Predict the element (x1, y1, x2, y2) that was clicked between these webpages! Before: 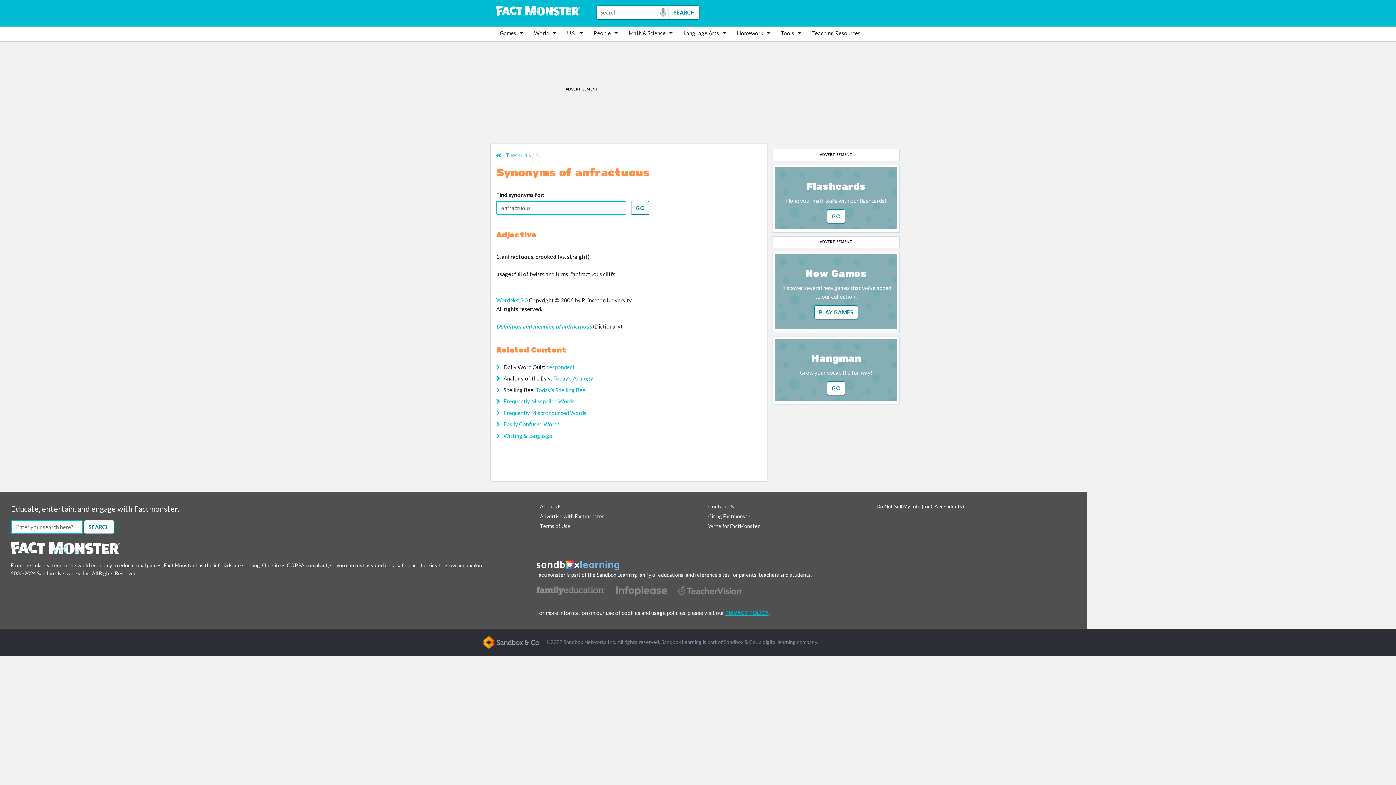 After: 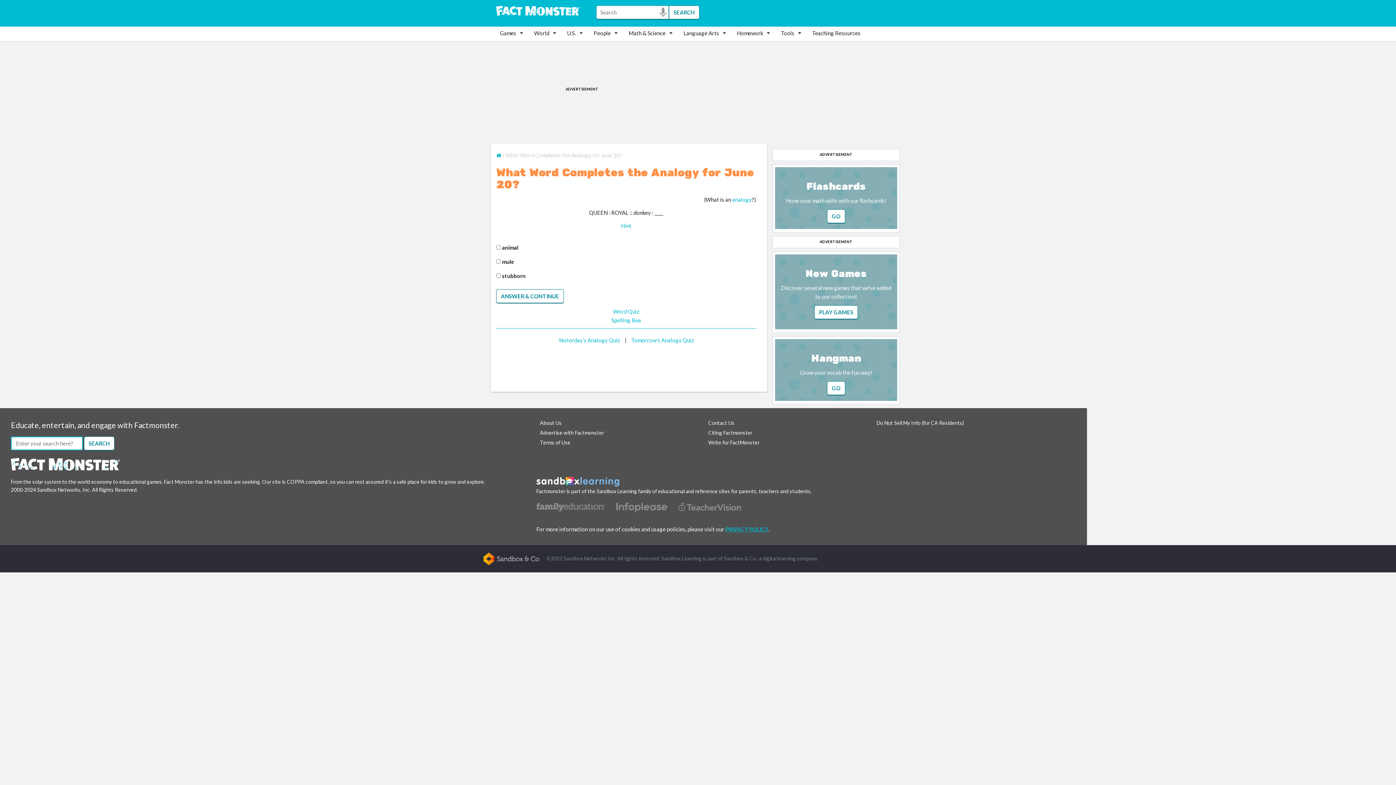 Action: bbox: (553, 375, 593, 381) label: Today’s Analogy